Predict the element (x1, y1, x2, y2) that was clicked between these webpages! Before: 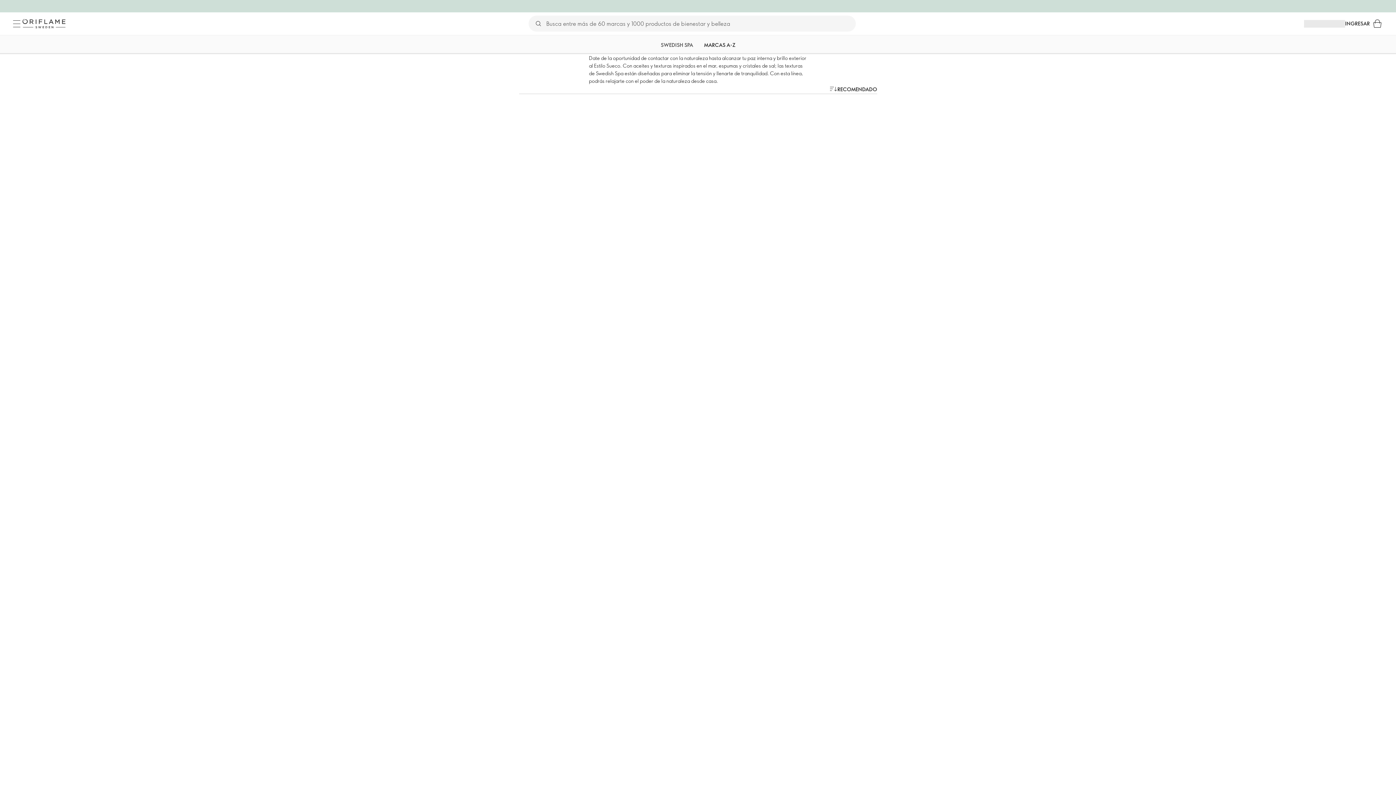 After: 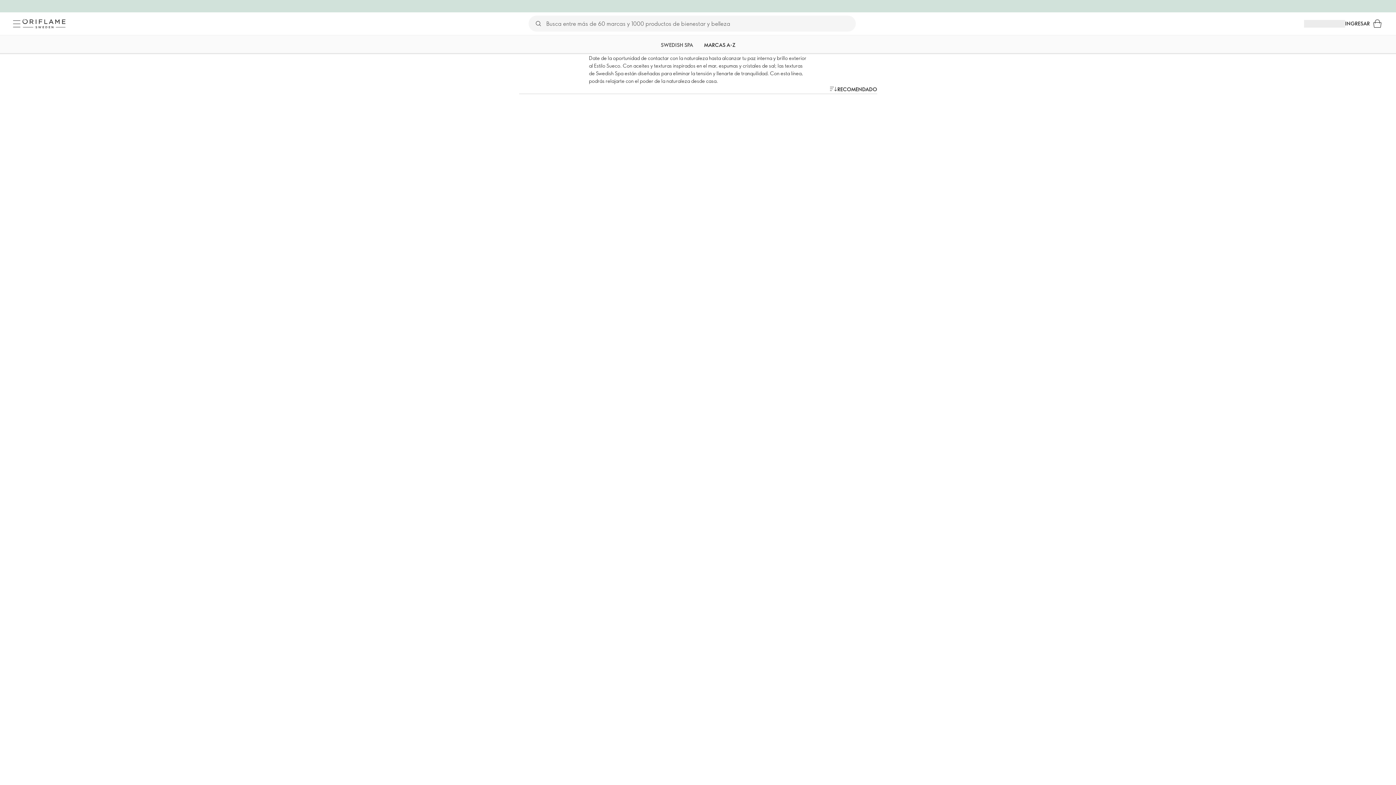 Action: bbox: (10, 17, 22, 29) label: Menú